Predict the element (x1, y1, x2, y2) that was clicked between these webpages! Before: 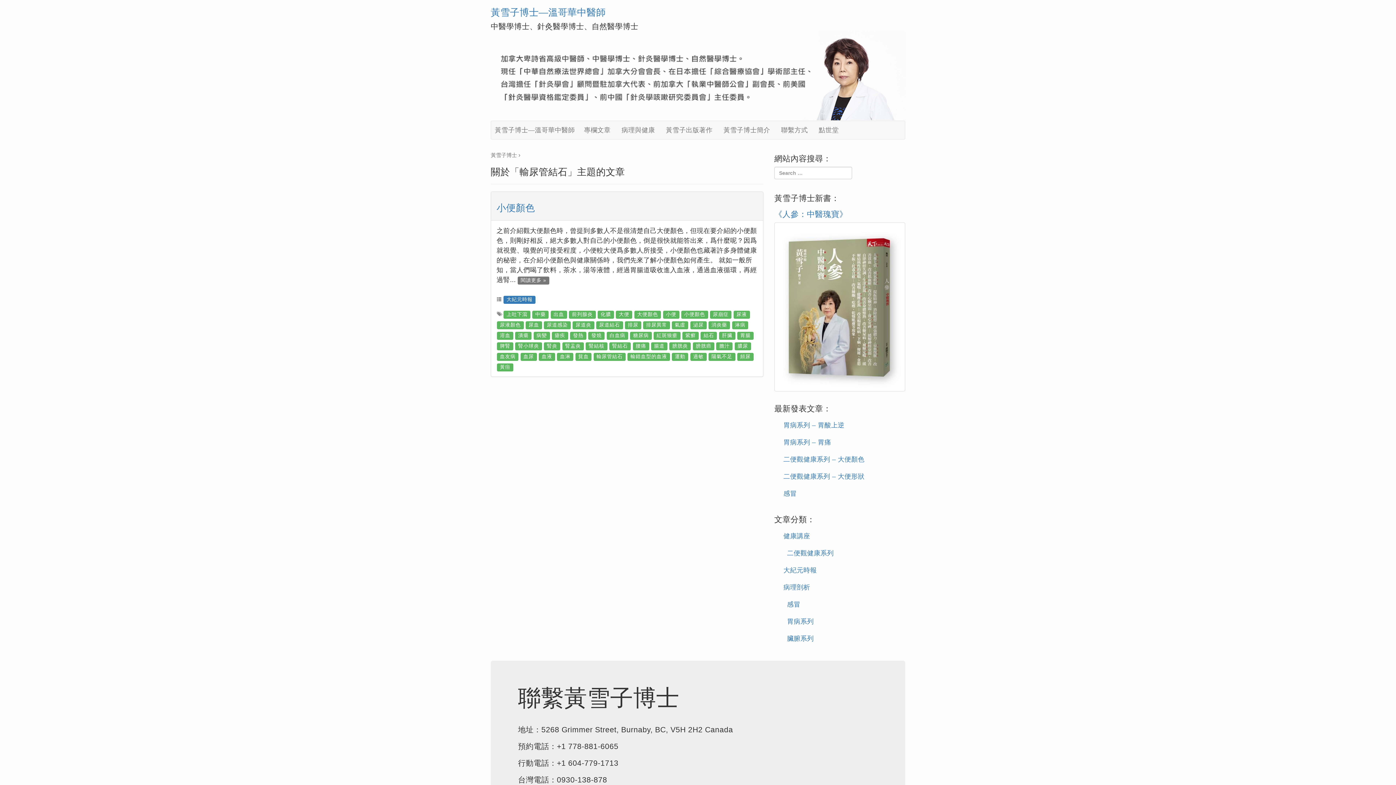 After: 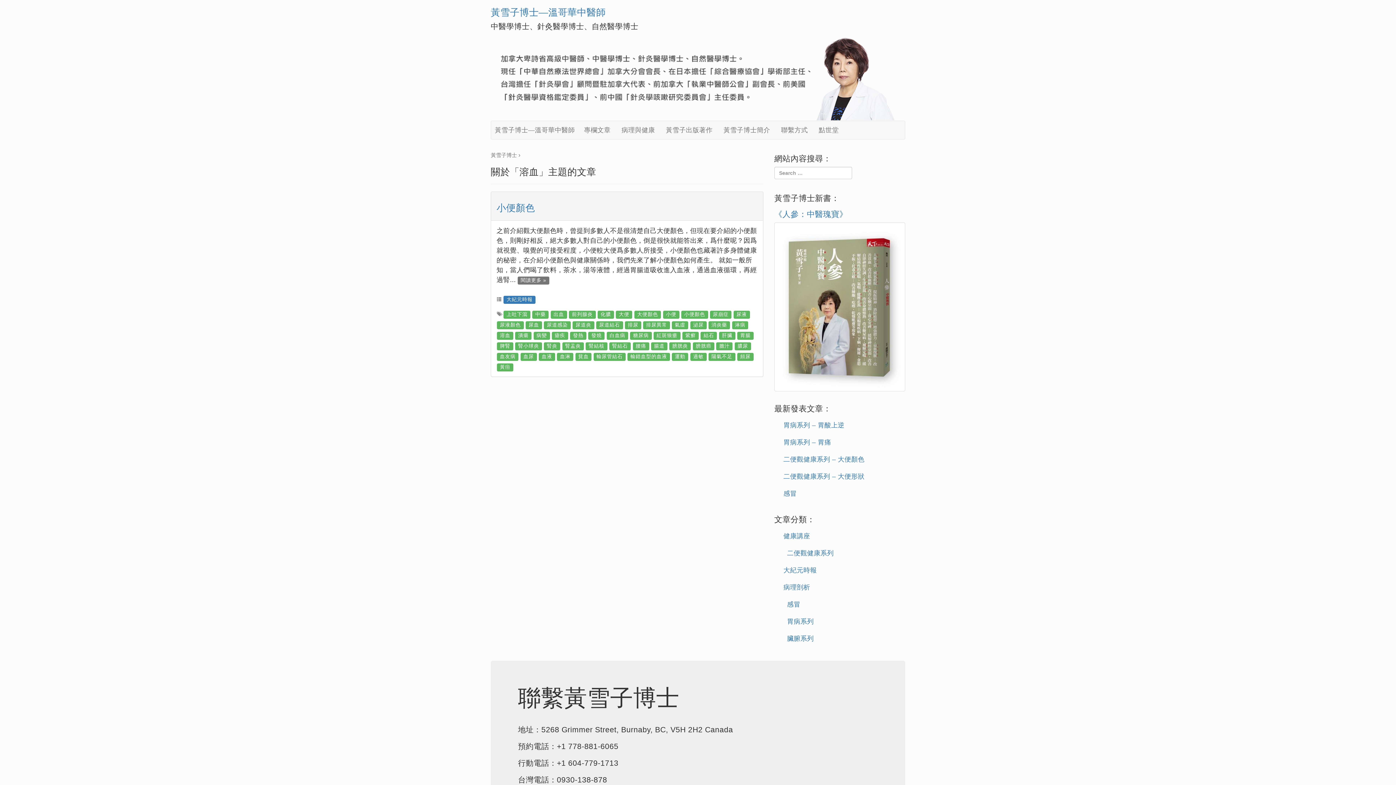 Action: bbox: (497, 331, 513, 339) label: 溶血